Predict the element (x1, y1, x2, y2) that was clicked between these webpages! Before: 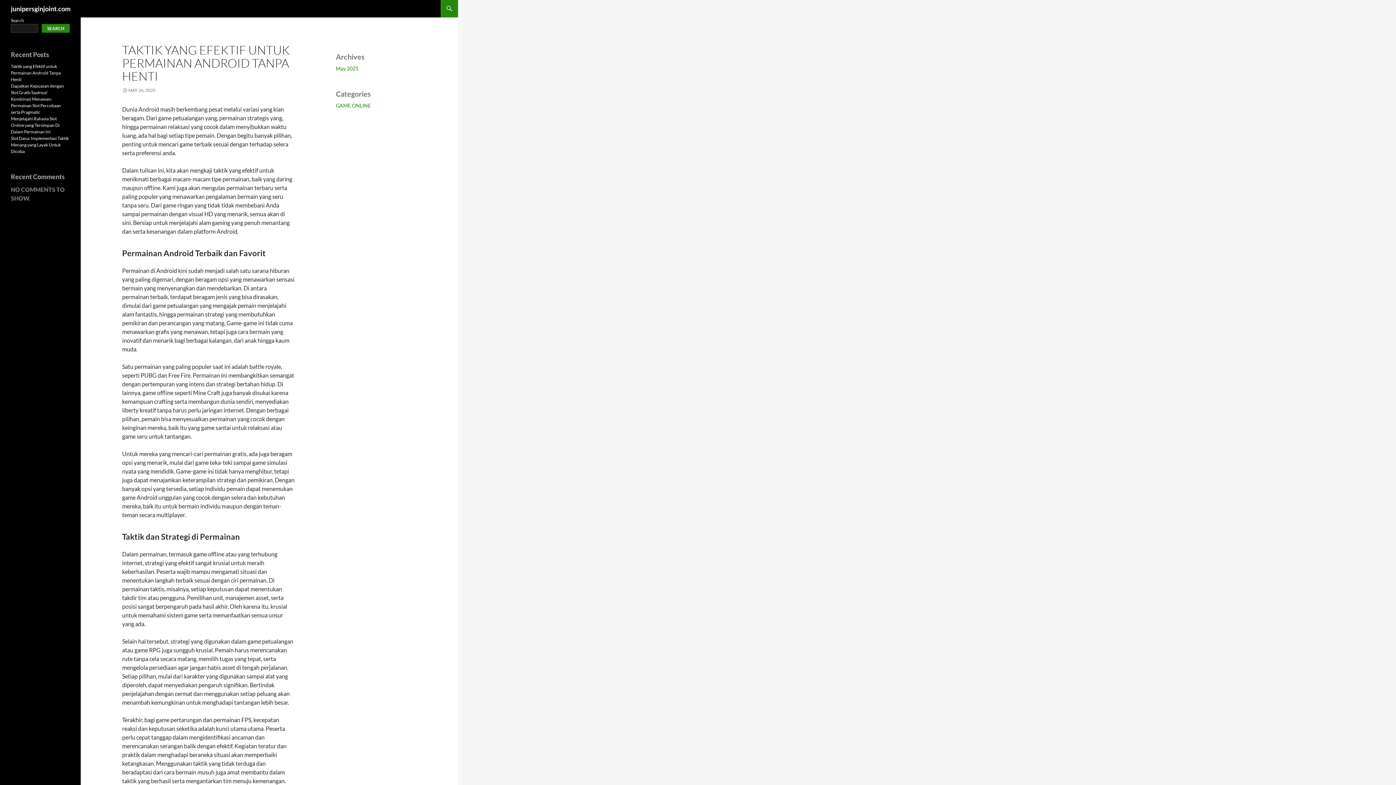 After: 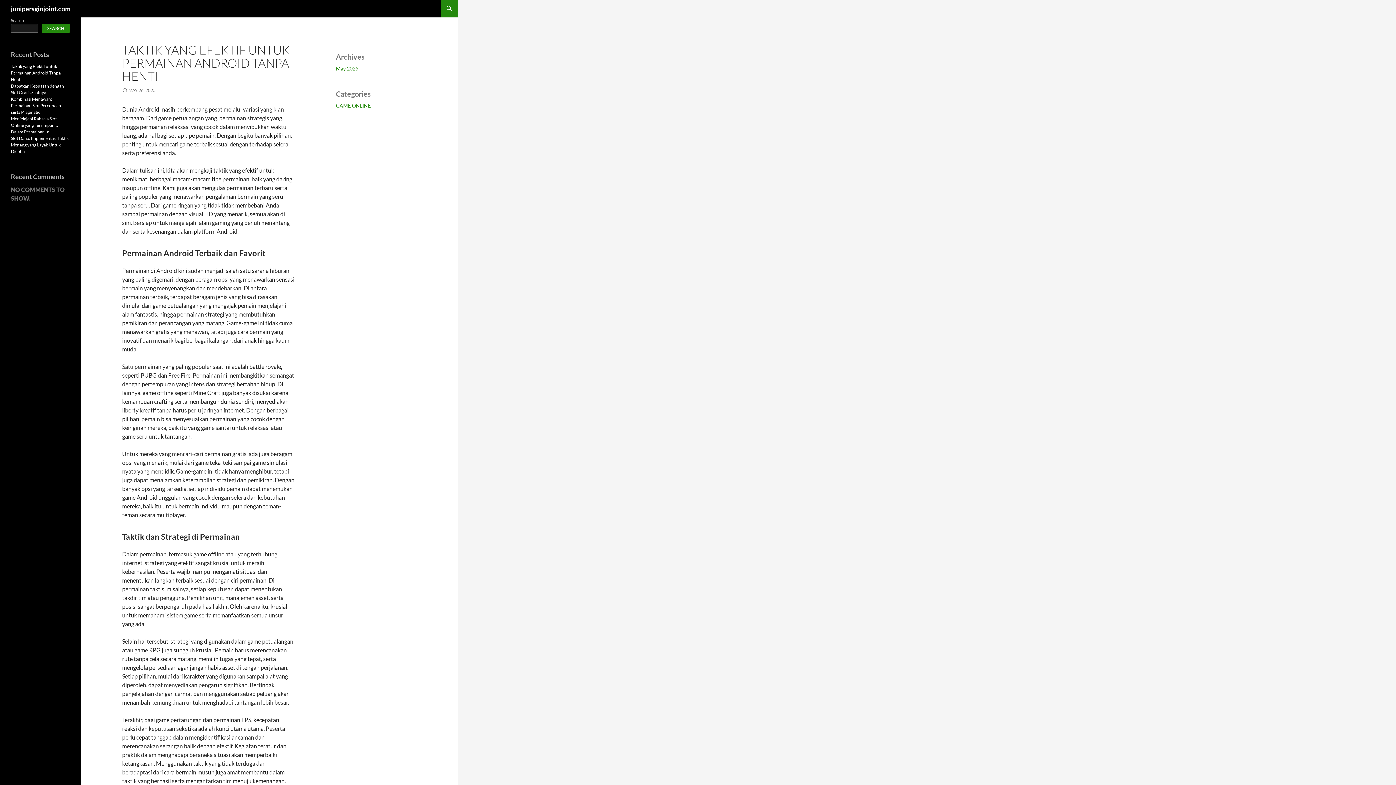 Action: bbox: (41, 24, 69, 32) label: Search